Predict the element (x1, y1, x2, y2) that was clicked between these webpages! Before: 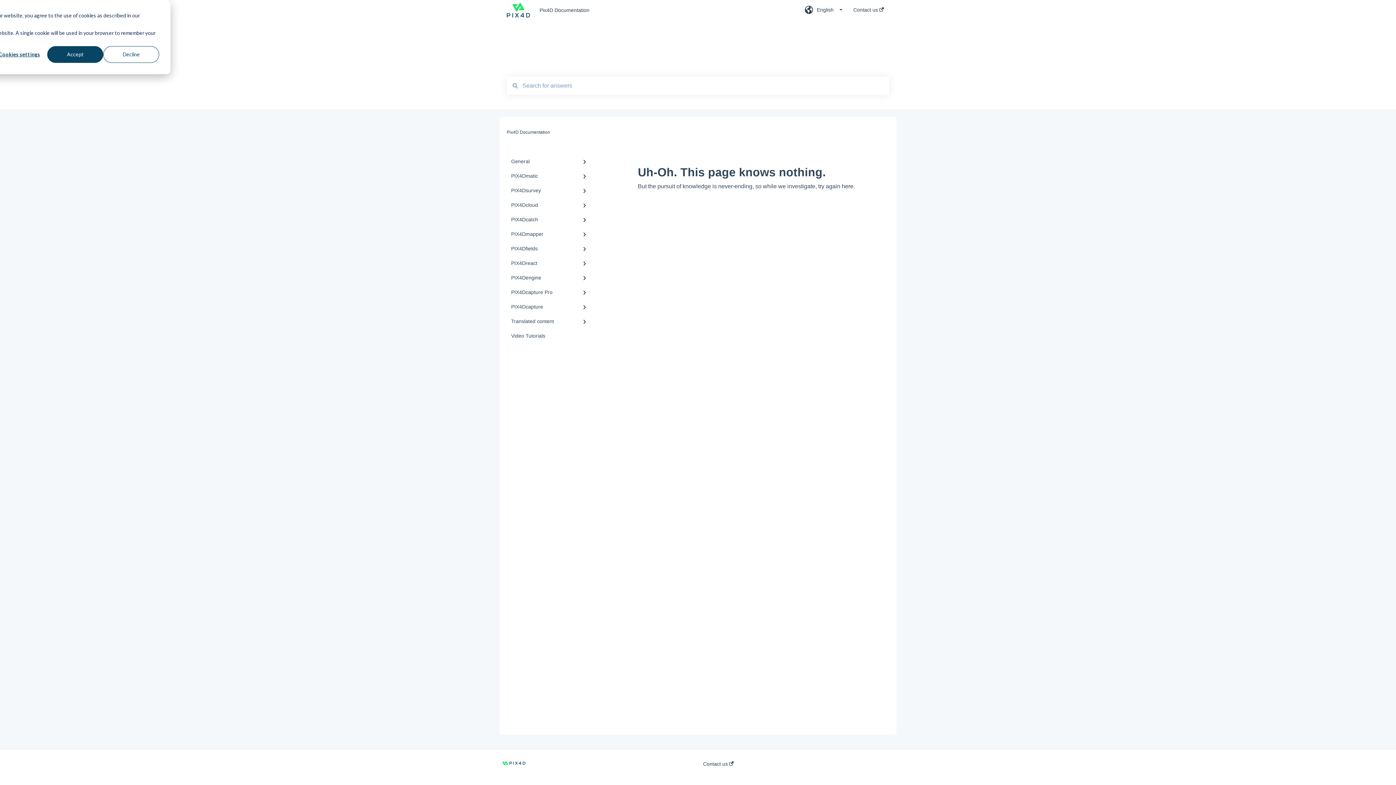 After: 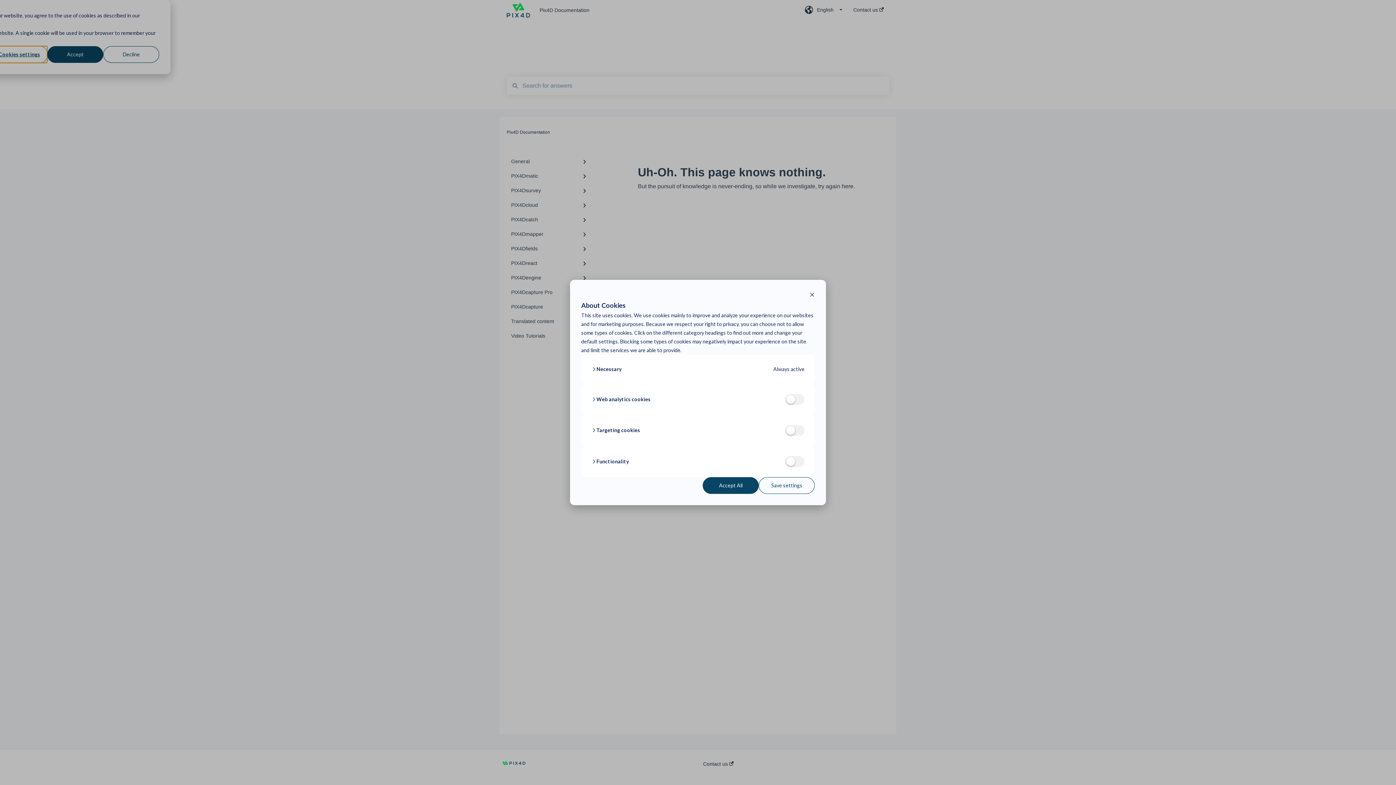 Action: label: Cookies settings bbox: (-8, 46, 47, 62)